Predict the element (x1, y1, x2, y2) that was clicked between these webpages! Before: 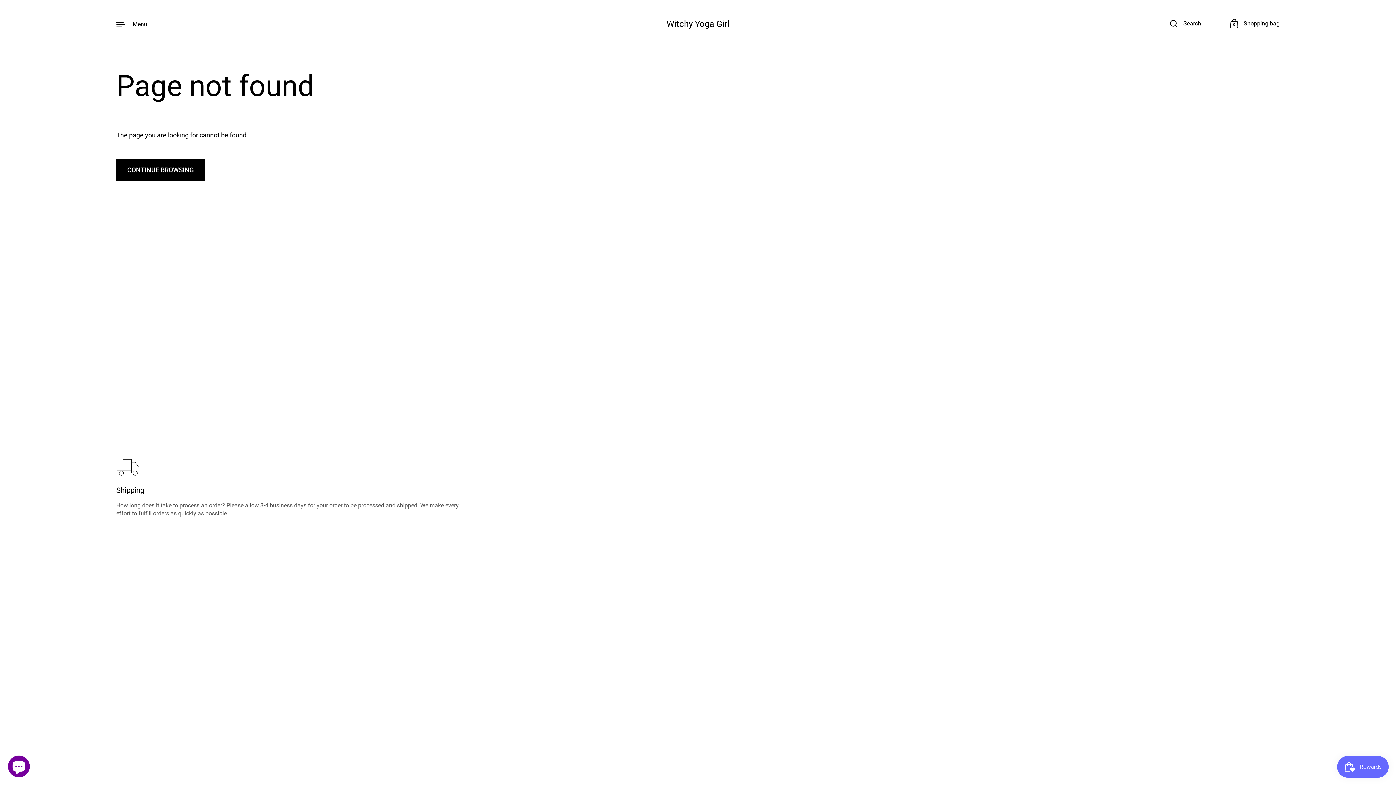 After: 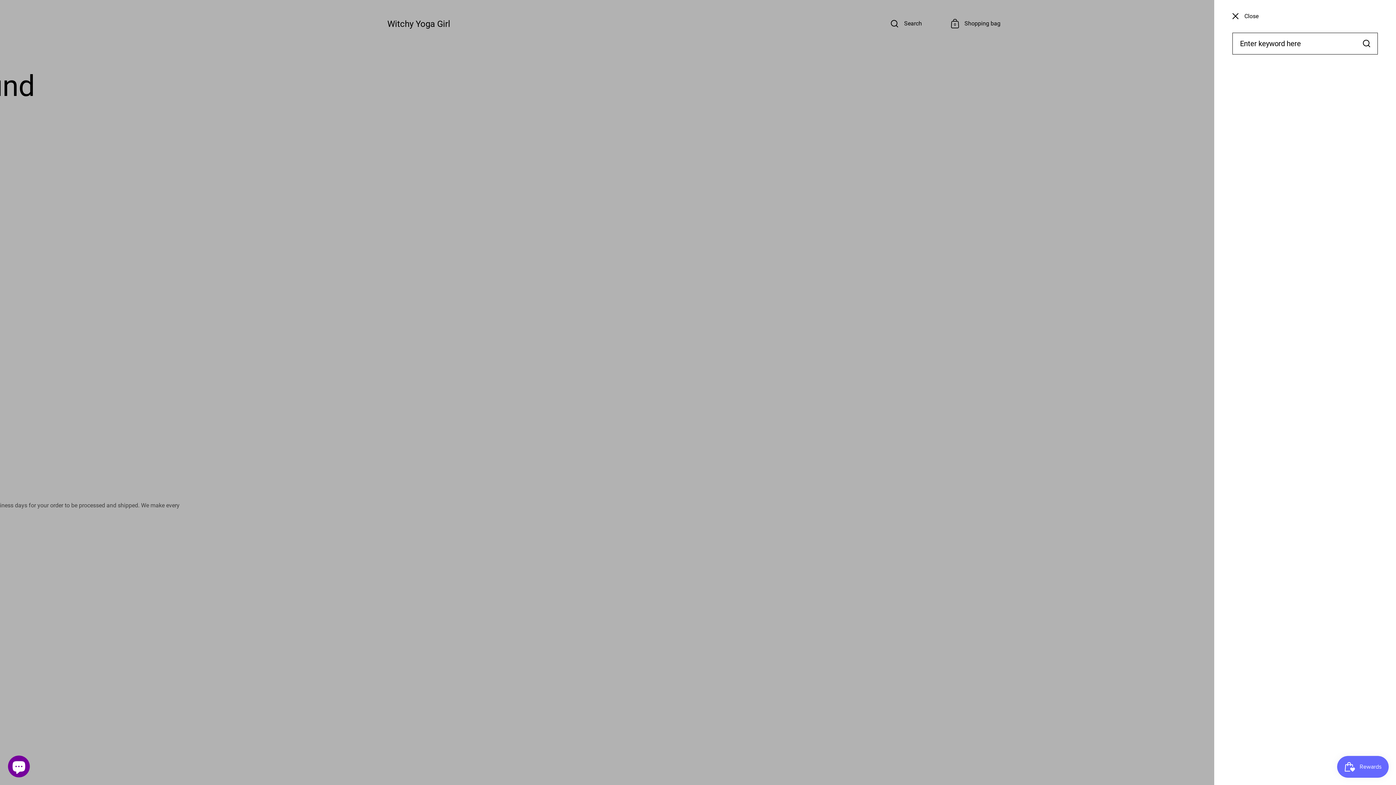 Action: label: Search bbox: (1170, 19, 1201, 28)